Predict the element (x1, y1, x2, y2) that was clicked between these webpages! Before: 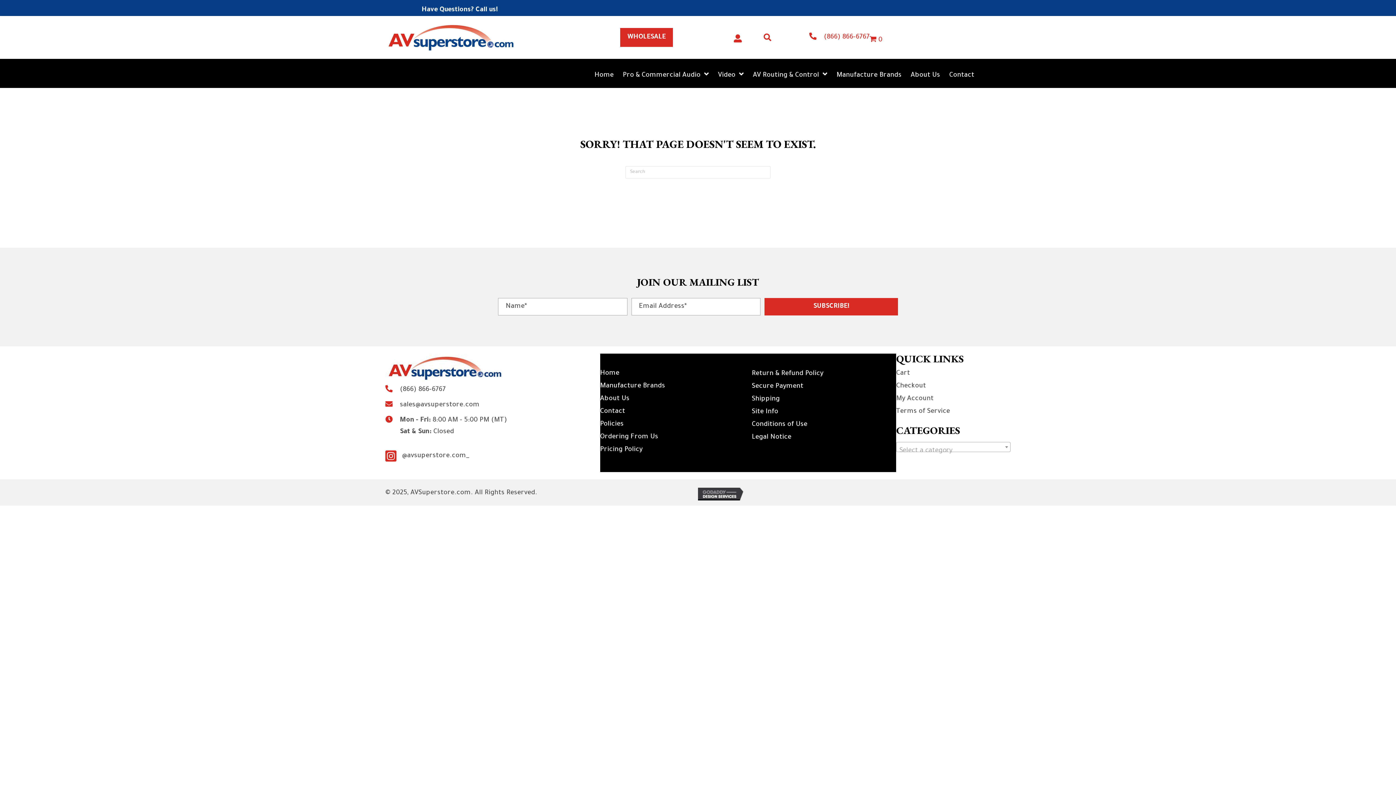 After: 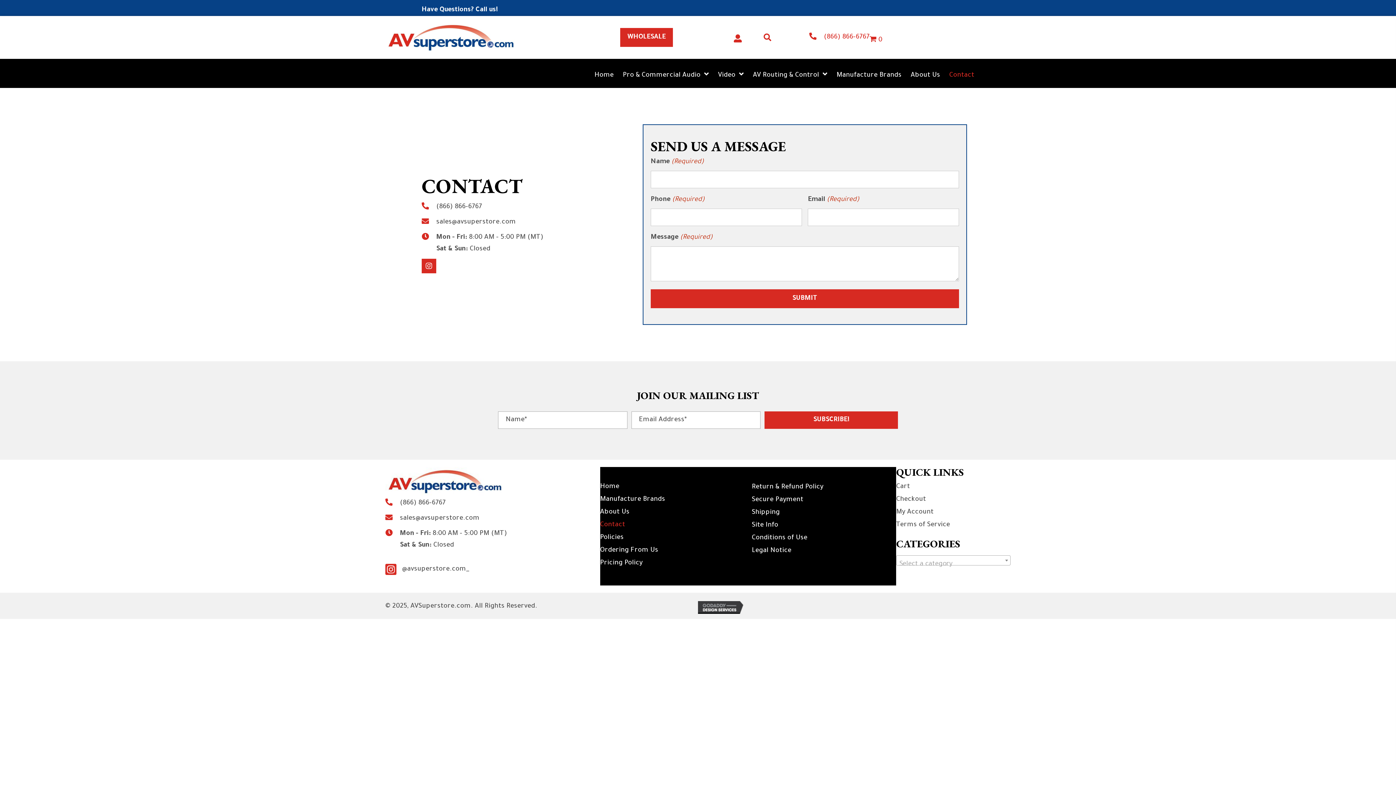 Action: label: Contact bbox: (600, 405, 625, 418)